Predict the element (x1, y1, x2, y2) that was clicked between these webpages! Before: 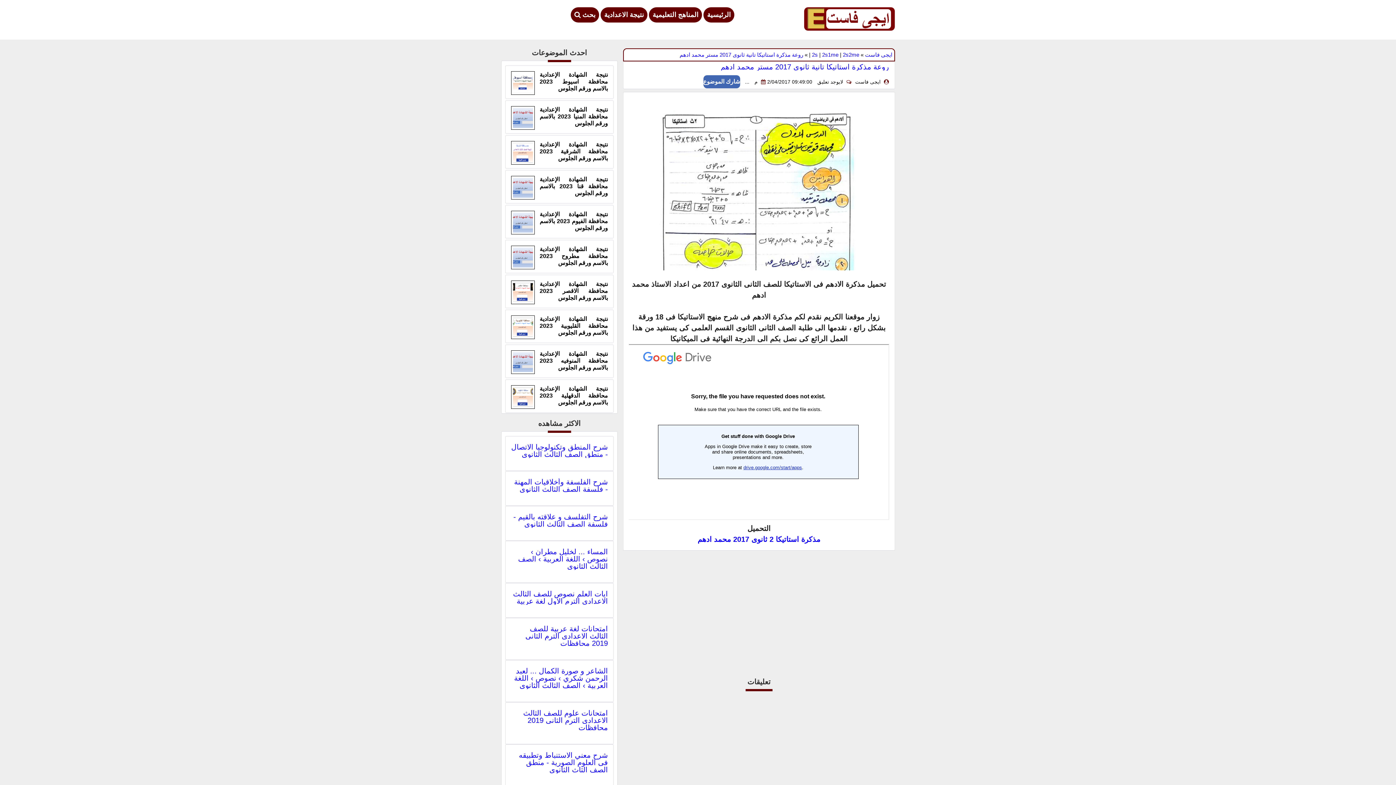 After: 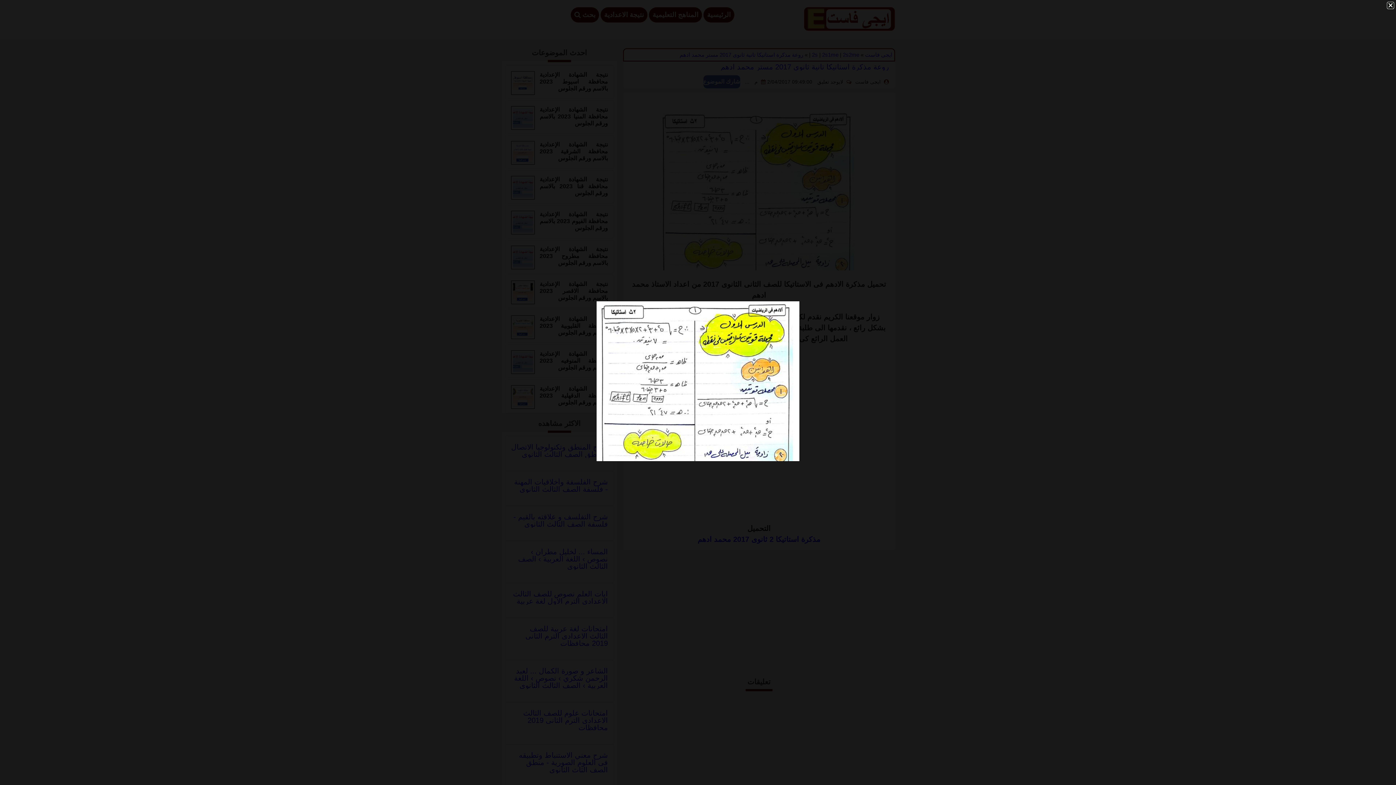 Action: bbox: (657, 269, 860, 277)